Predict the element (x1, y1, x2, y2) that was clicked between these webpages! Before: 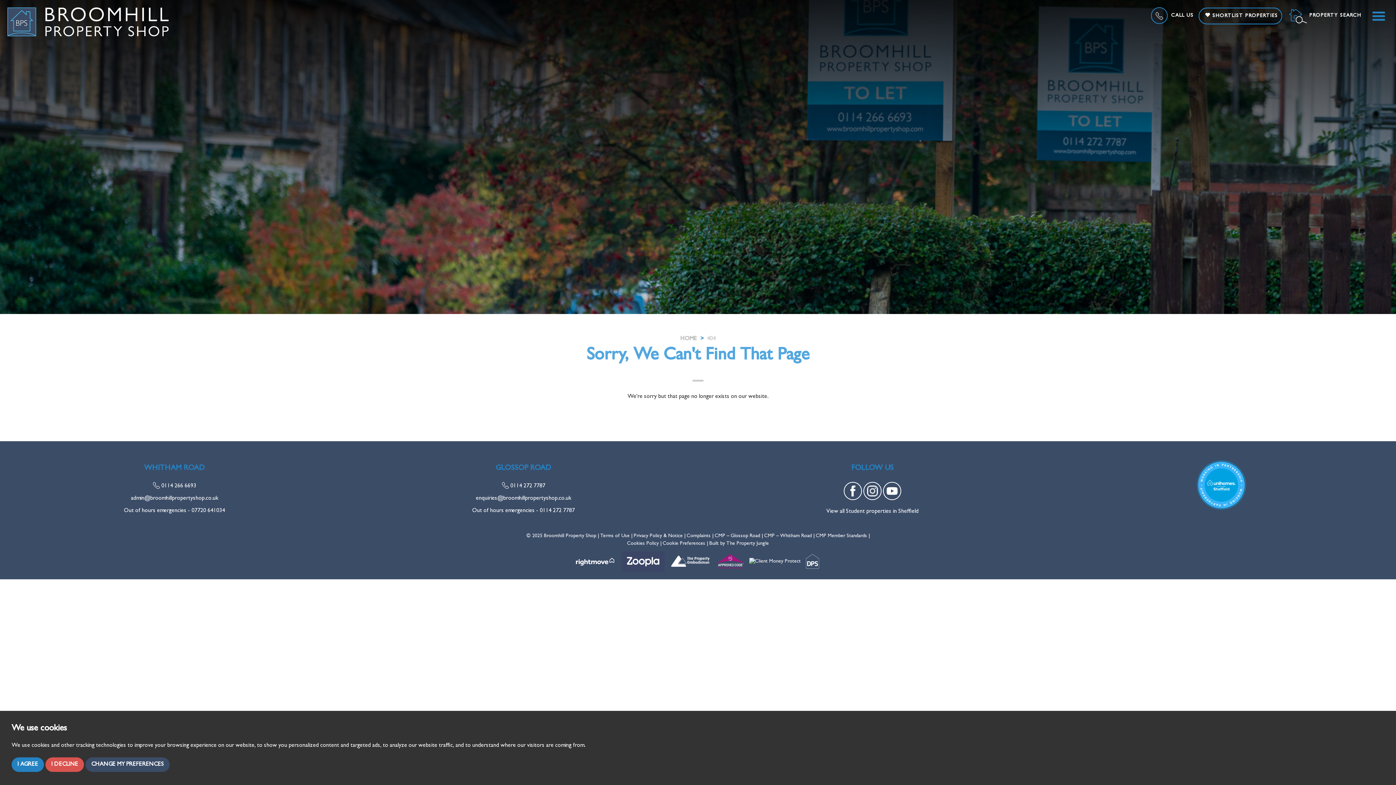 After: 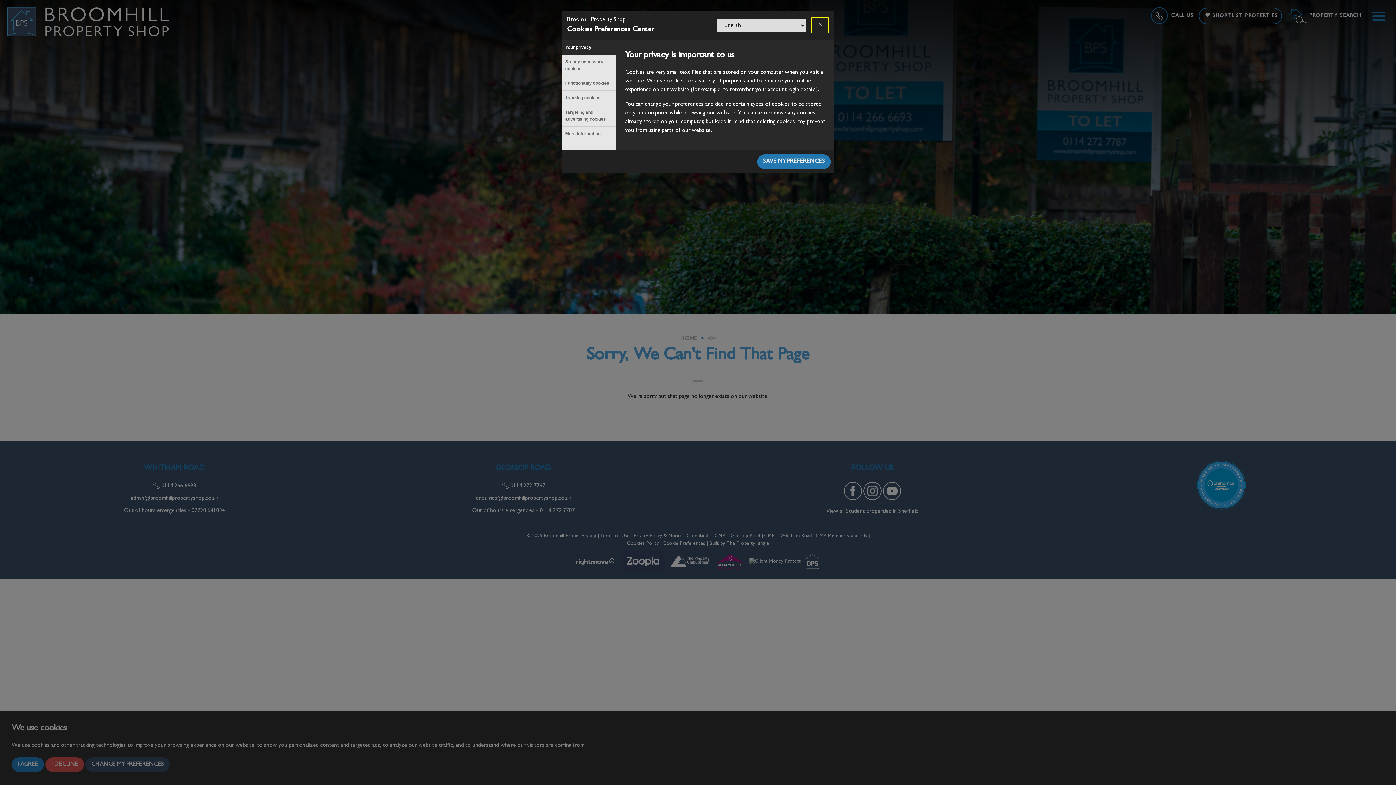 Action: label: Cookie Preferences bbox: (662, 541, 705, 546)